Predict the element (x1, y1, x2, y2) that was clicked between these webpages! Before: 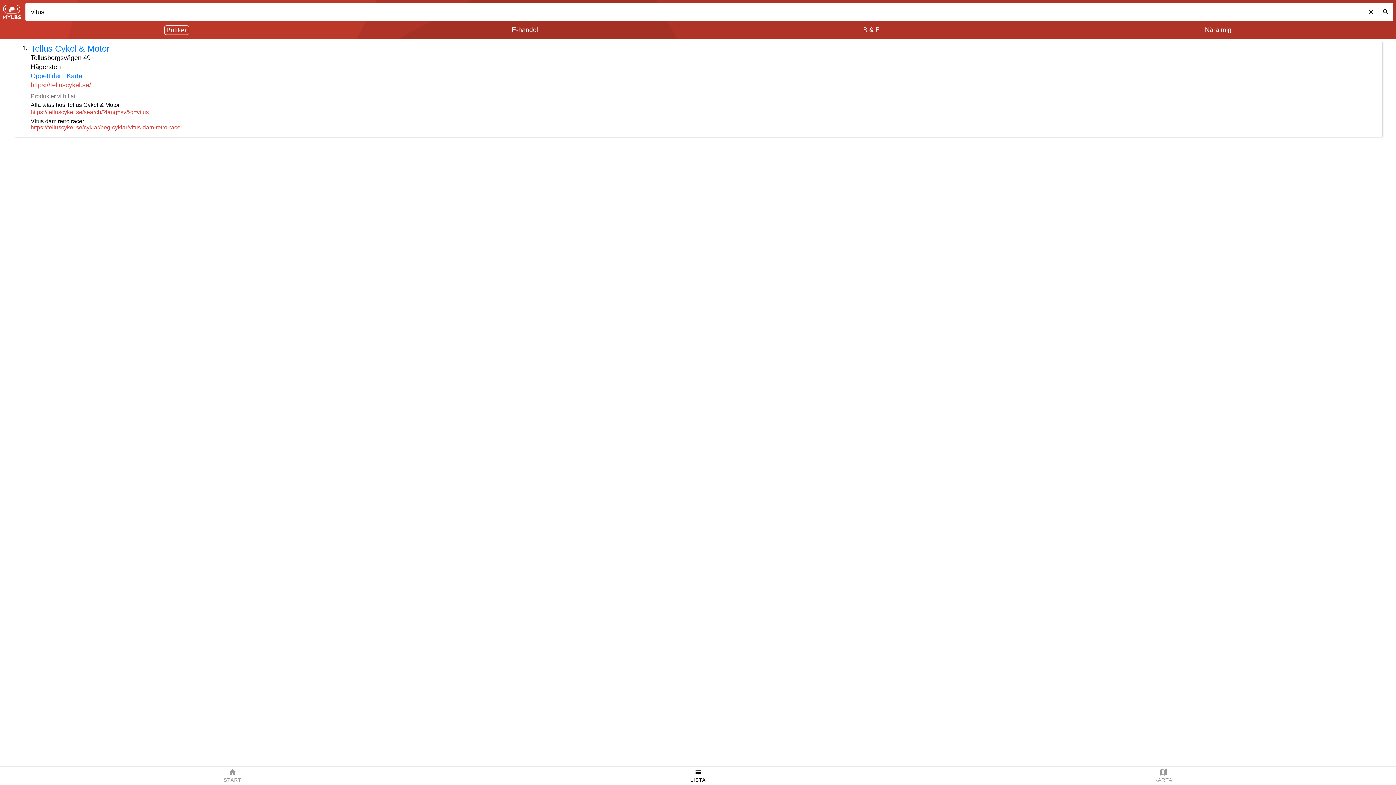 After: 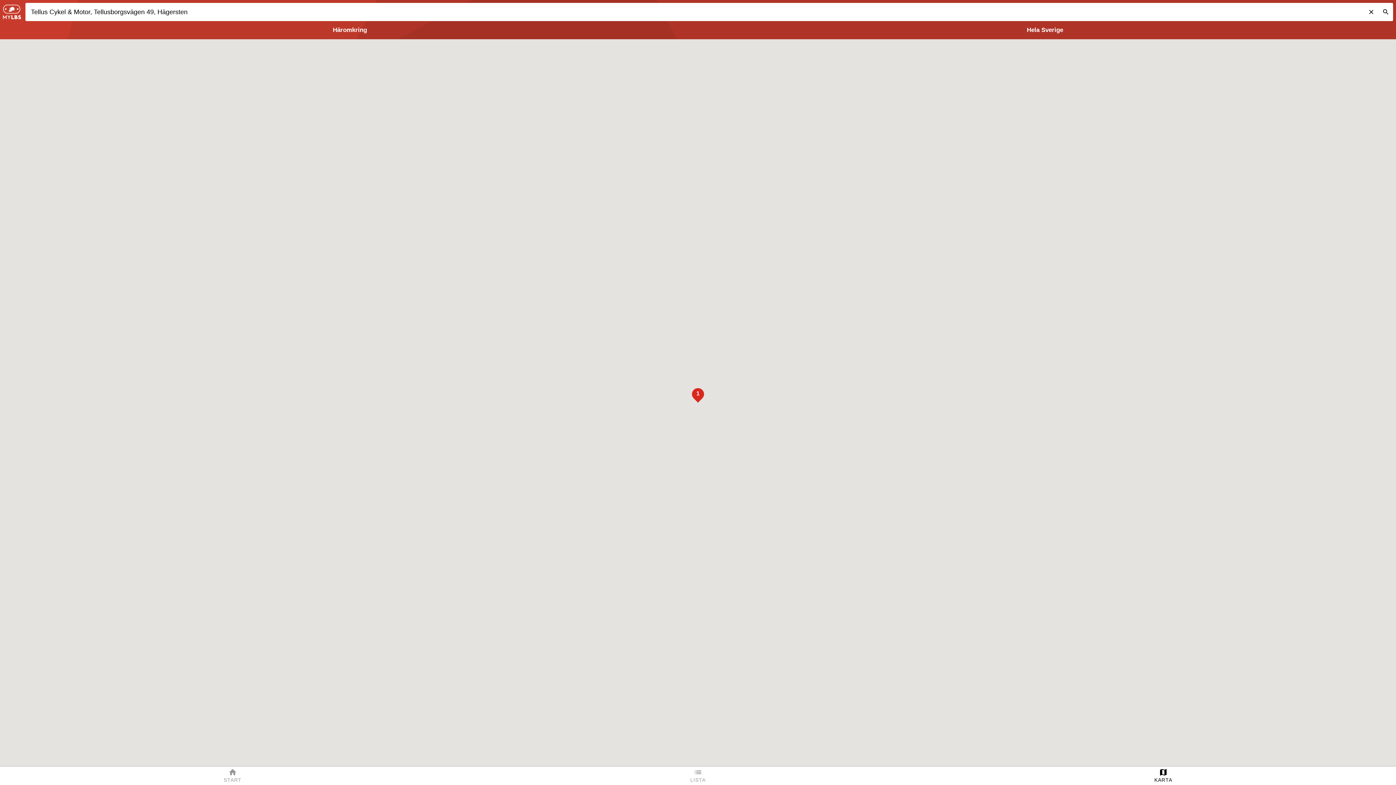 Action: label: Karta bbox: (66, 72, 82, 79)